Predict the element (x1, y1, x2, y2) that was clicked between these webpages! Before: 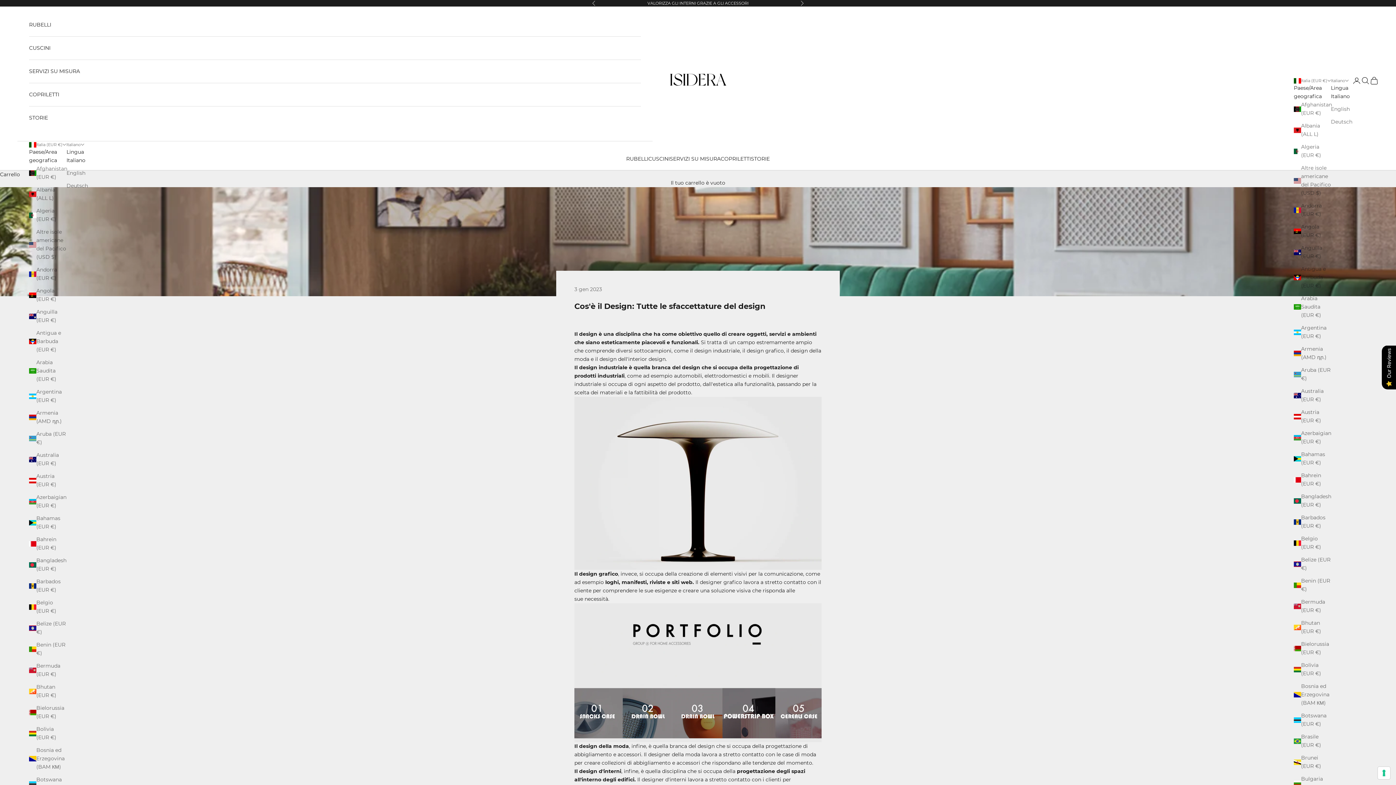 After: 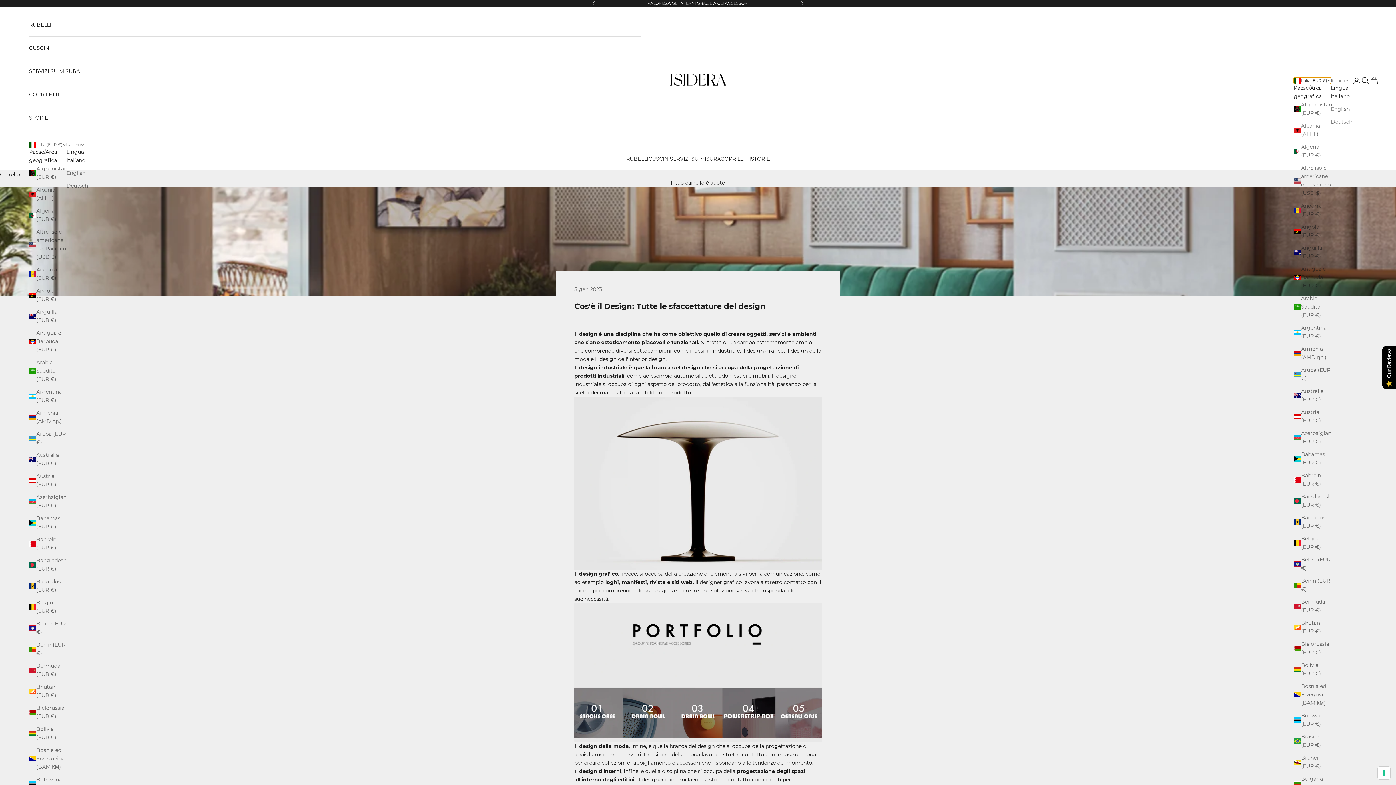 Action: label: Italia (EUR €) bbox: (1294, 77, 1331, 84)